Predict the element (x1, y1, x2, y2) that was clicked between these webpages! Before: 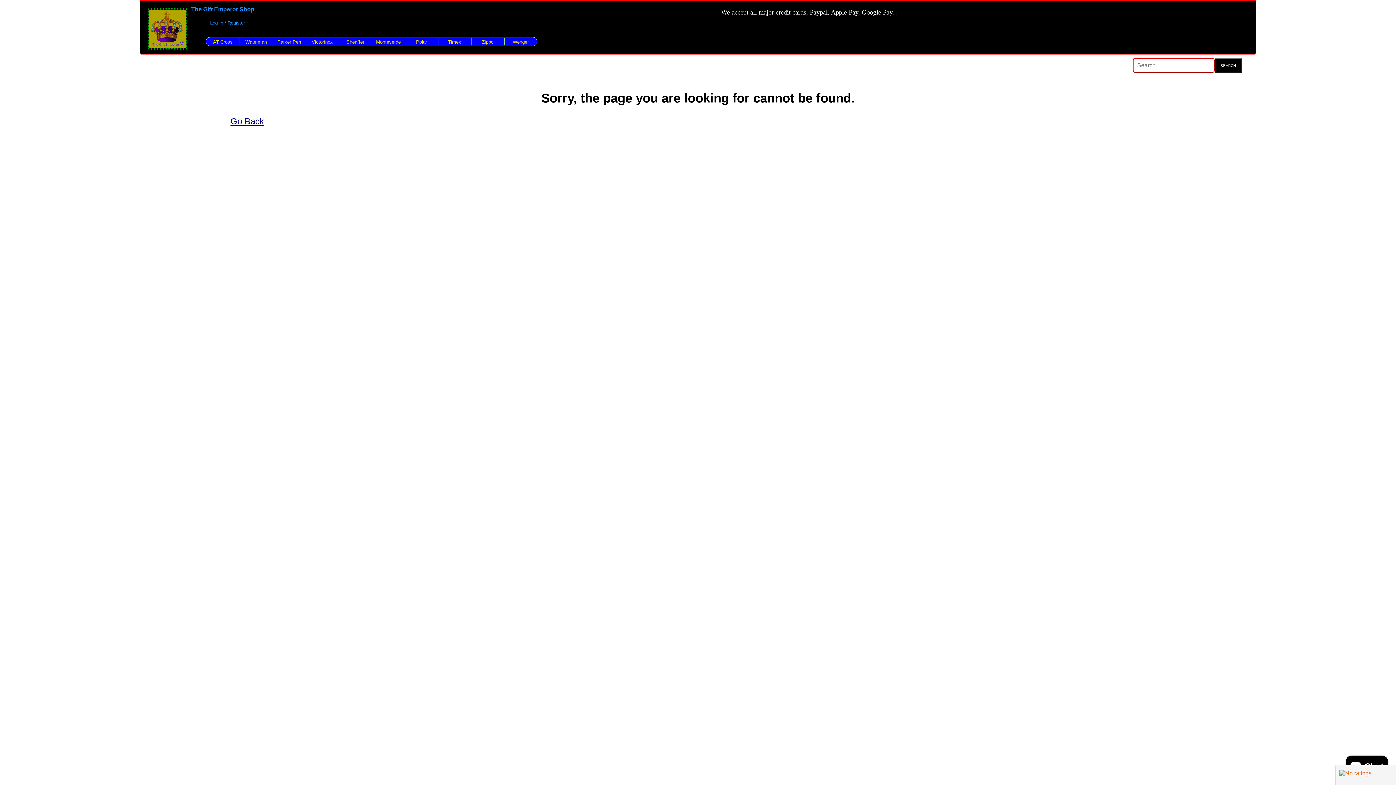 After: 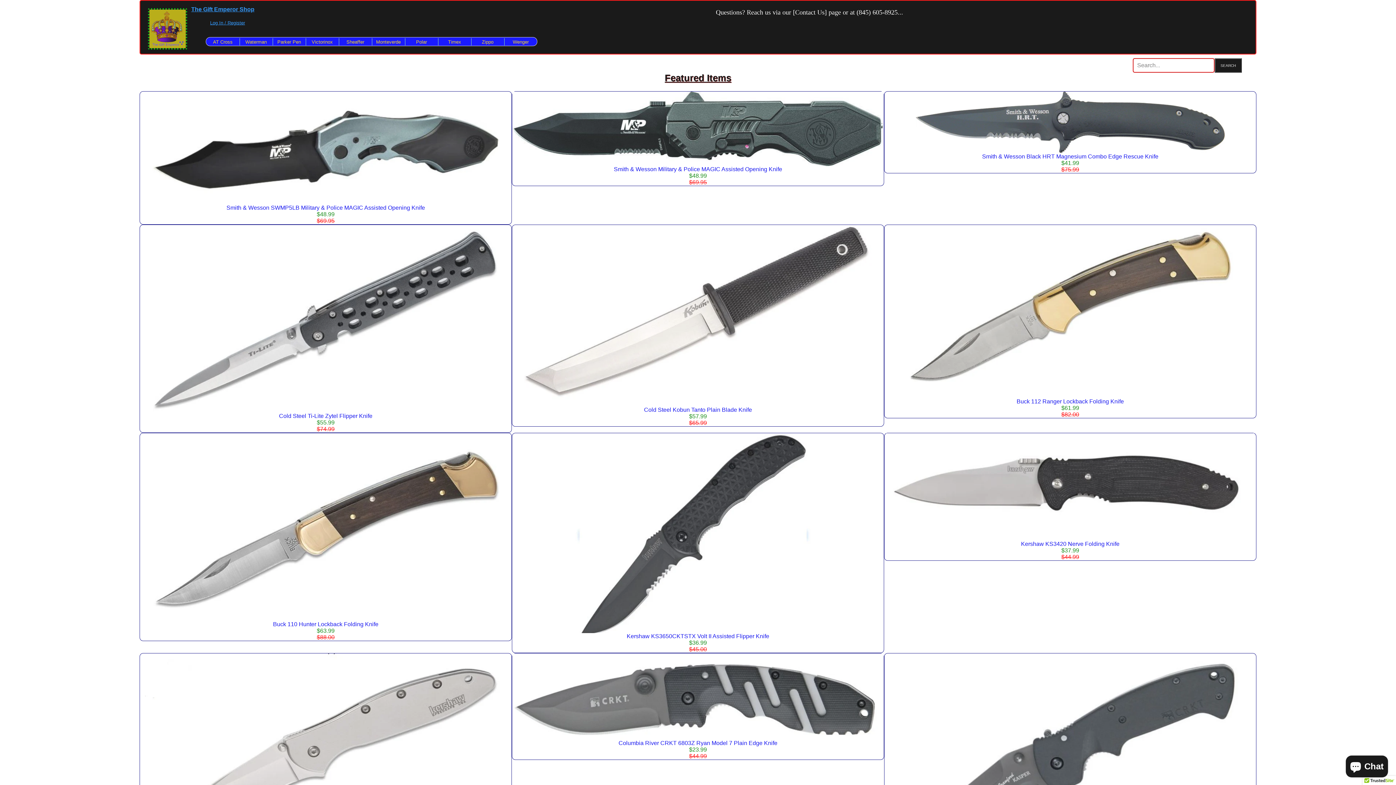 Action: label: The Gift Emperor Shop bbox: (191, 6, 273, 18)